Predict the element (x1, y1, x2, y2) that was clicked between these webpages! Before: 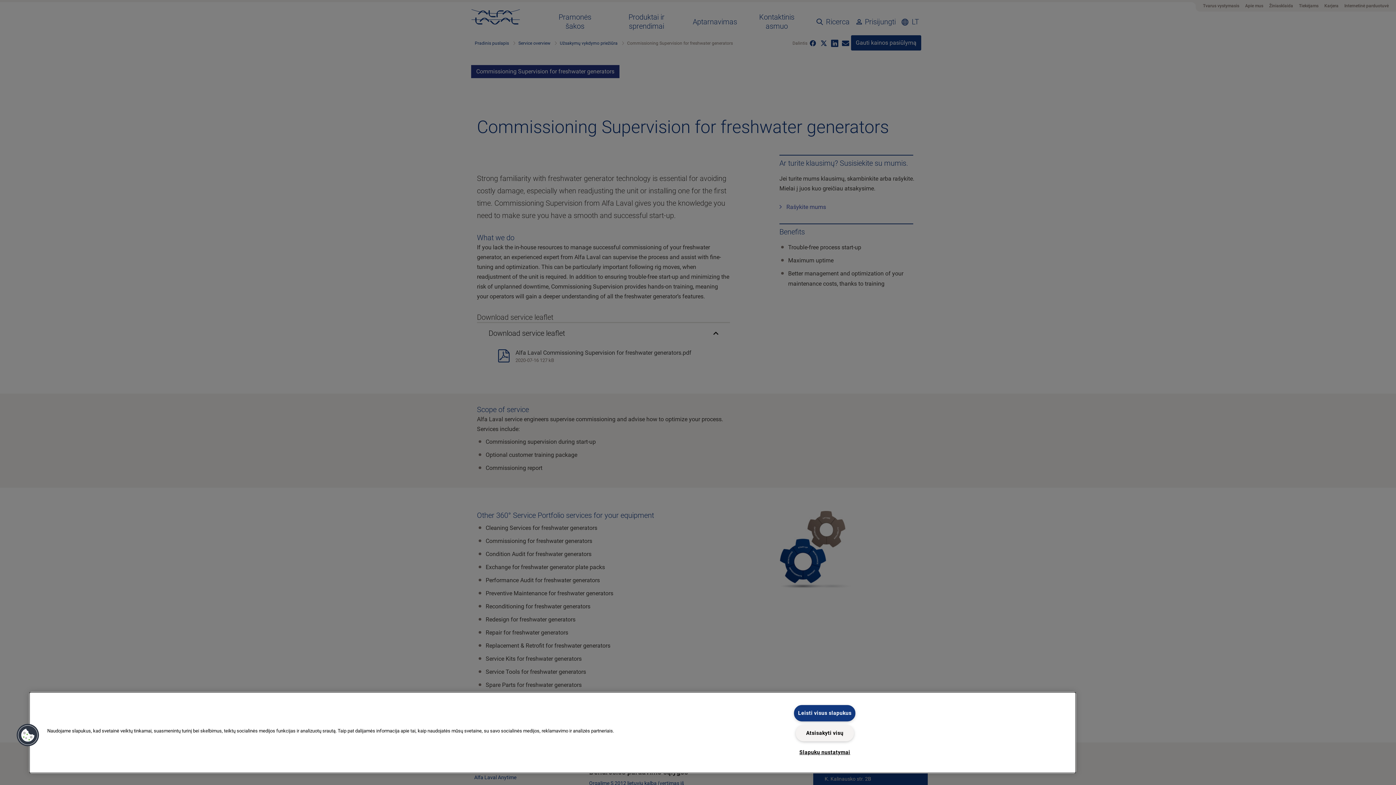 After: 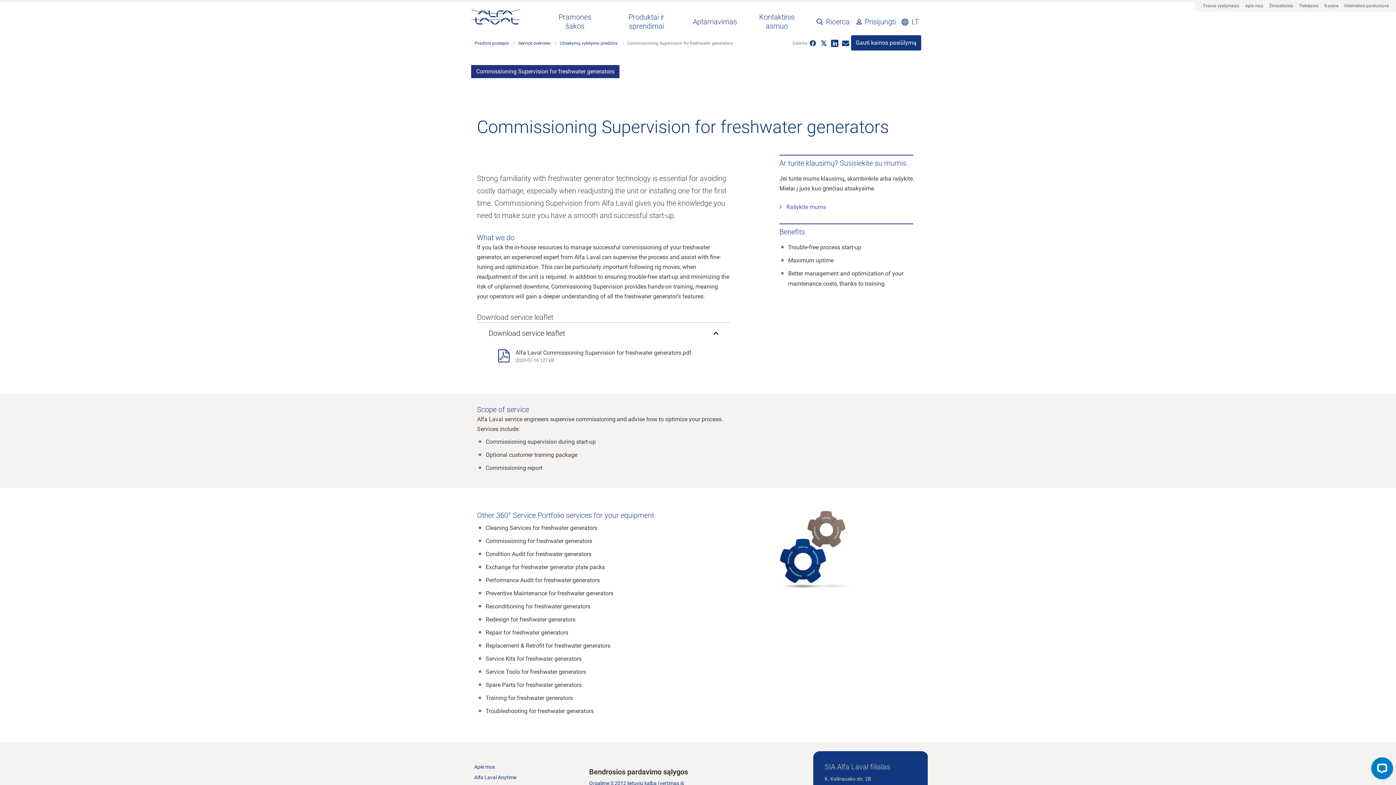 Action: label: Leisti visus slapukus bbox: (794, 705, 855, 721)